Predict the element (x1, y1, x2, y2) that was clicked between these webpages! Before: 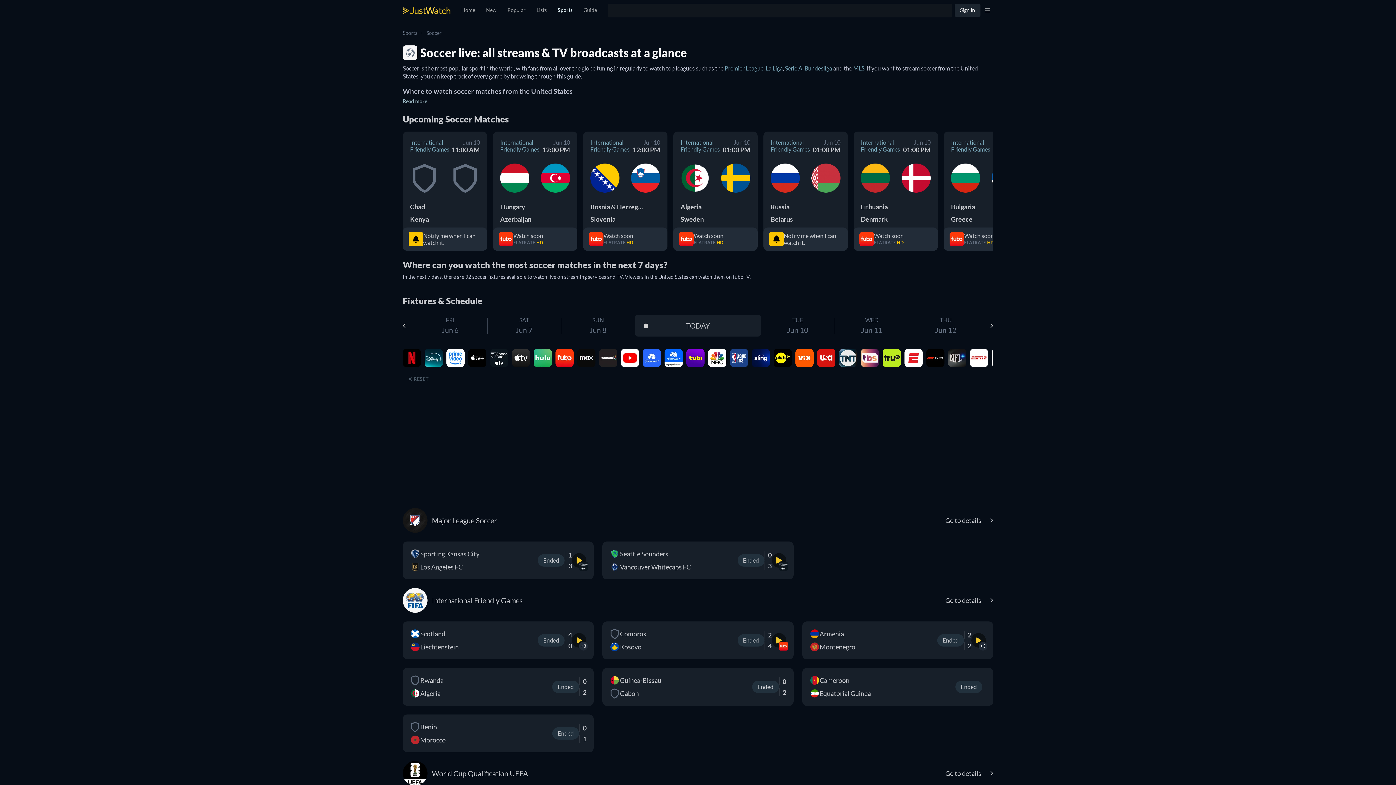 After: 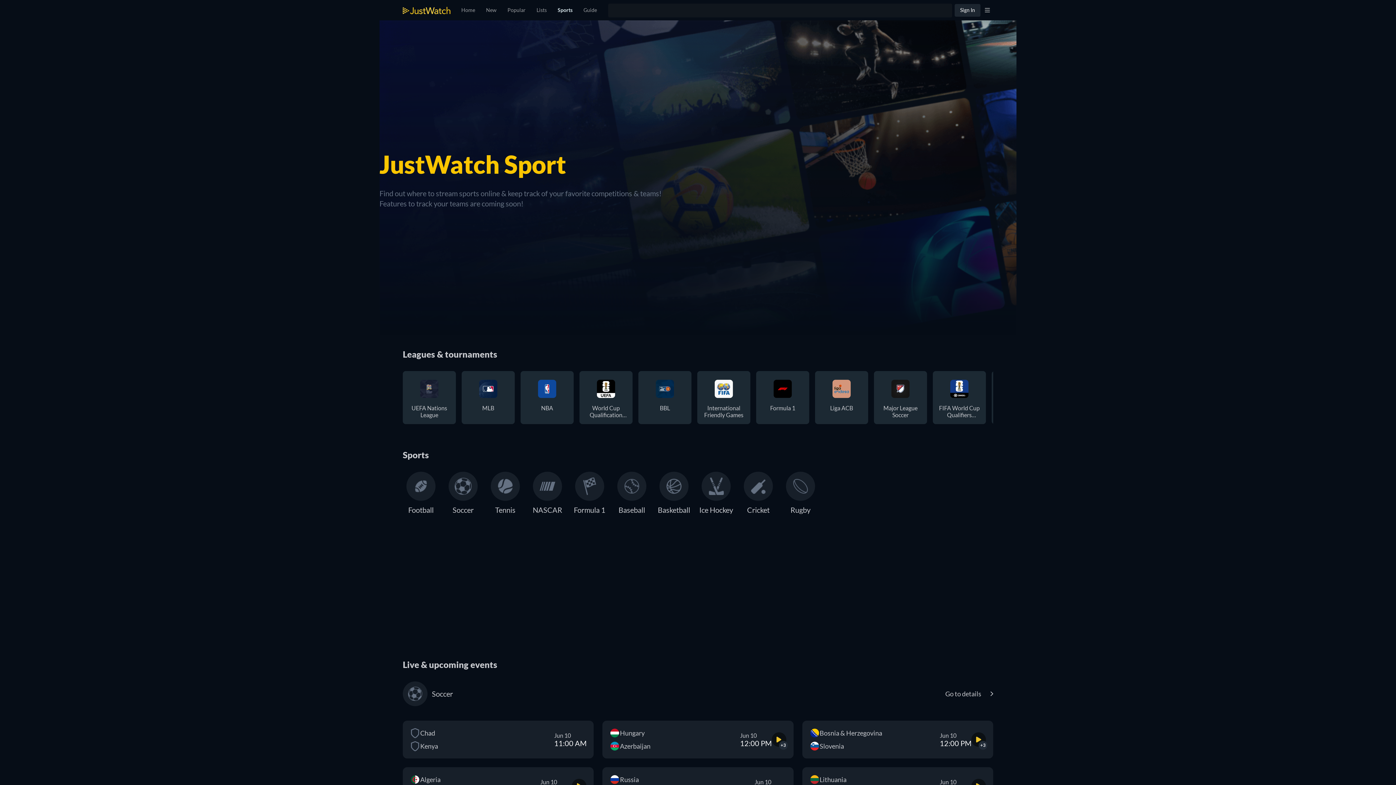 Action: label: Sports bbox: (552, 0, 578, 20)